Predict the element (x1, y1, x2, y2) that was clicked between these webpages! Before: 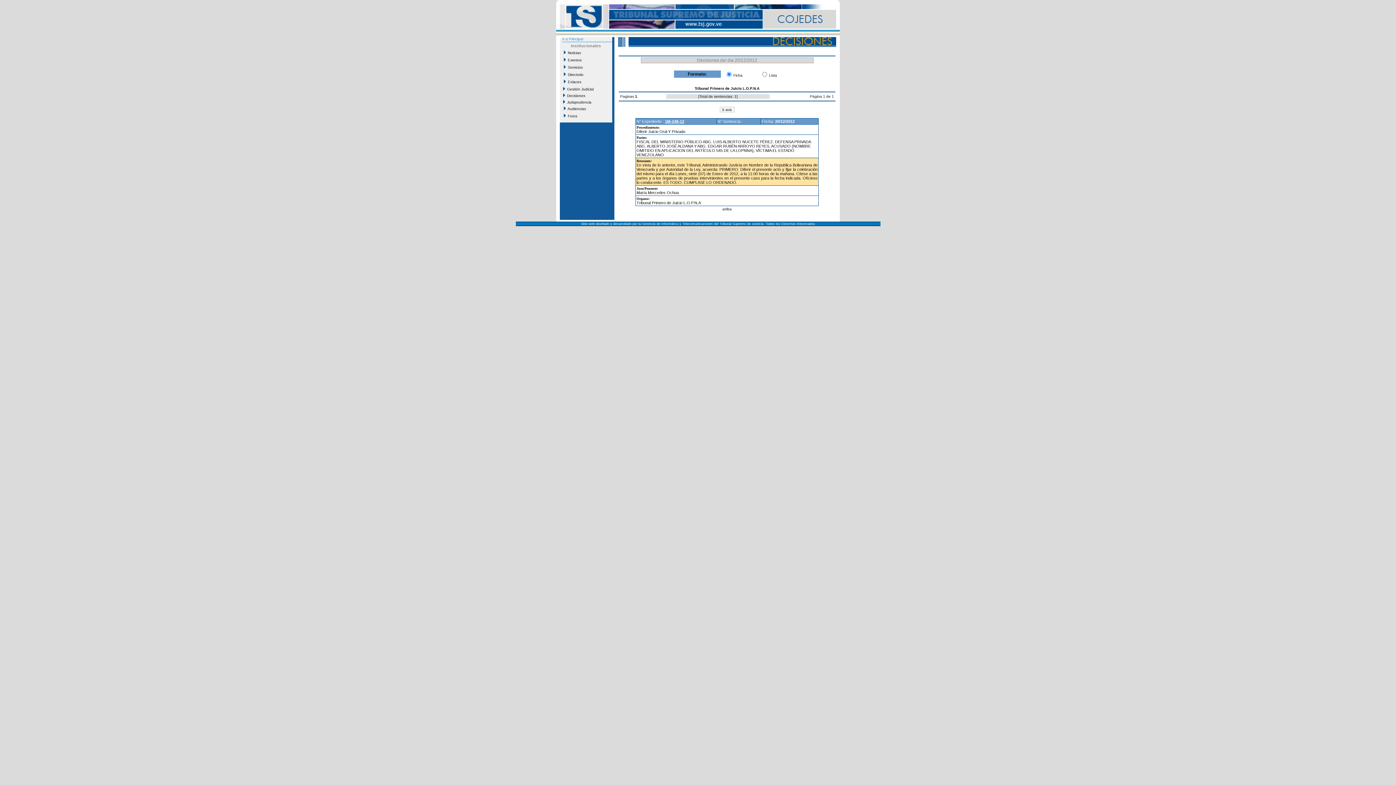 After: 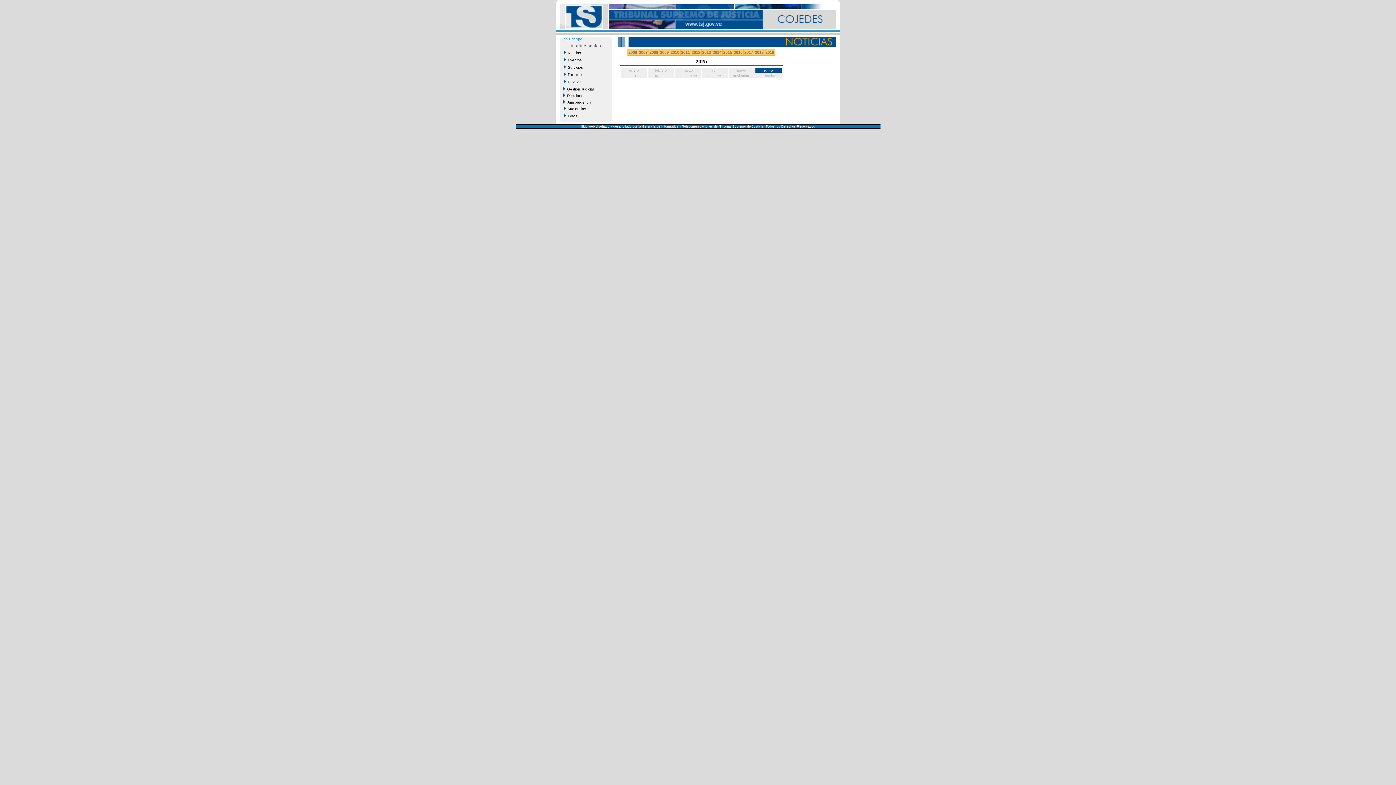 Action: bbox: (562, 49, 609, 56) label:   Noticias